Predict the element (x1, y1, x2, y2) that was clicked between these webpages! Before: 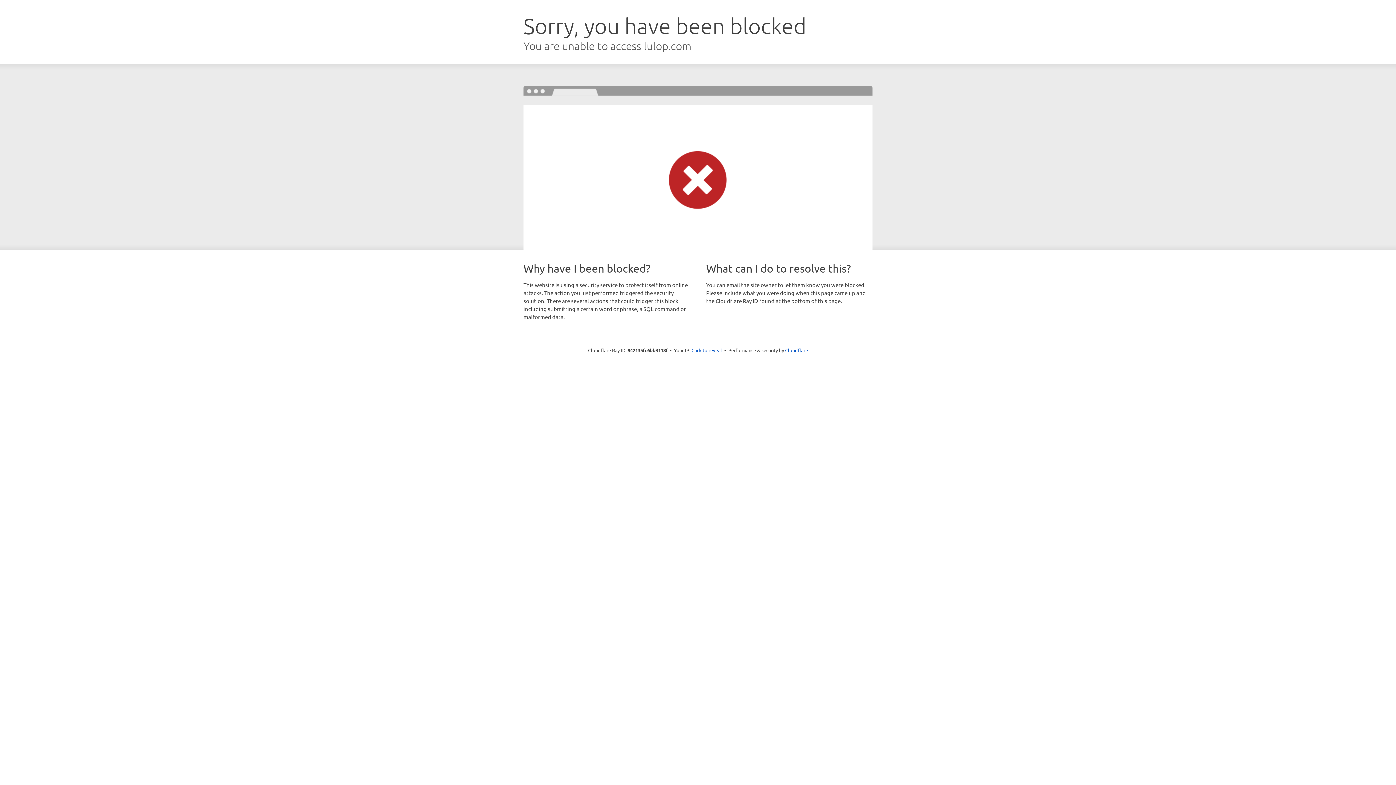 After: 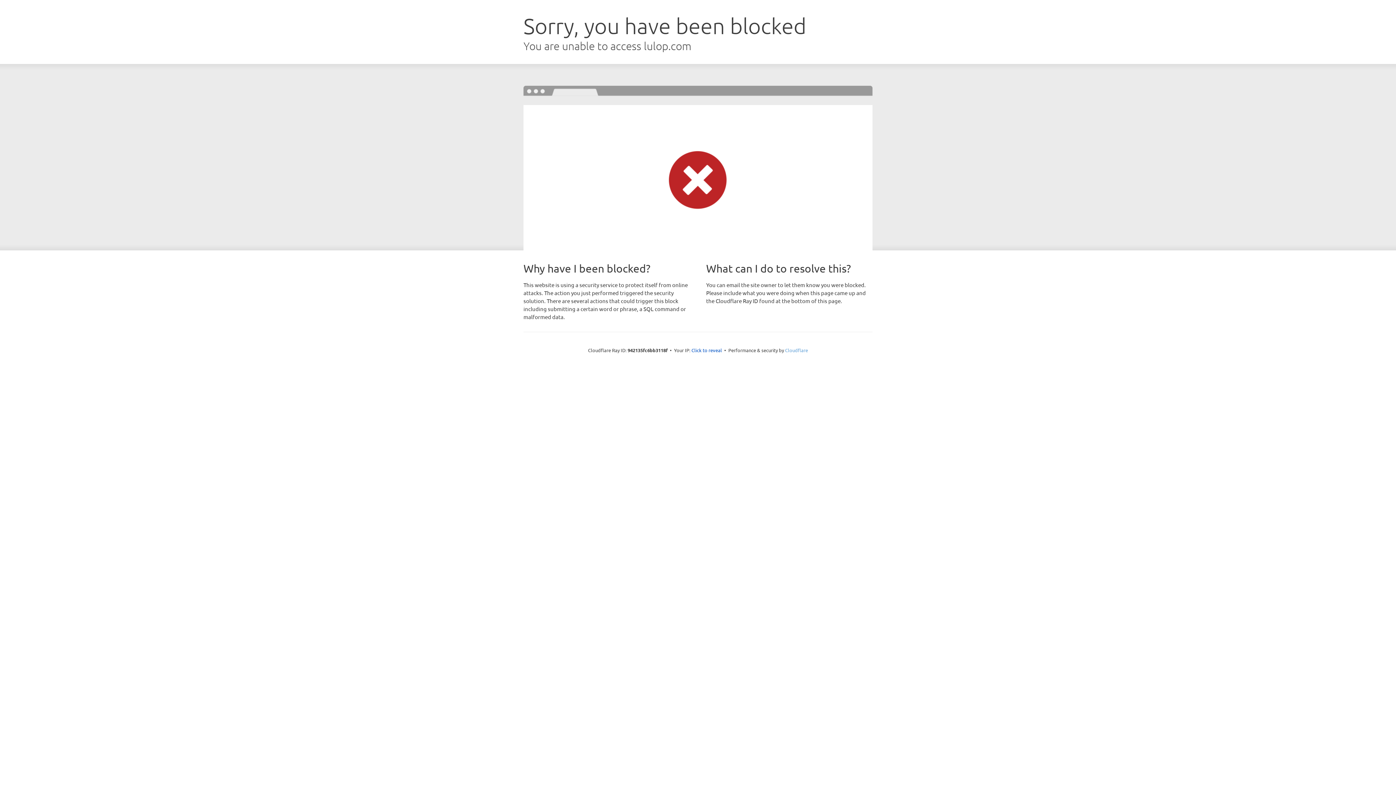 Action: label: Cloudflare bbox: (785, 347, 808, 353)